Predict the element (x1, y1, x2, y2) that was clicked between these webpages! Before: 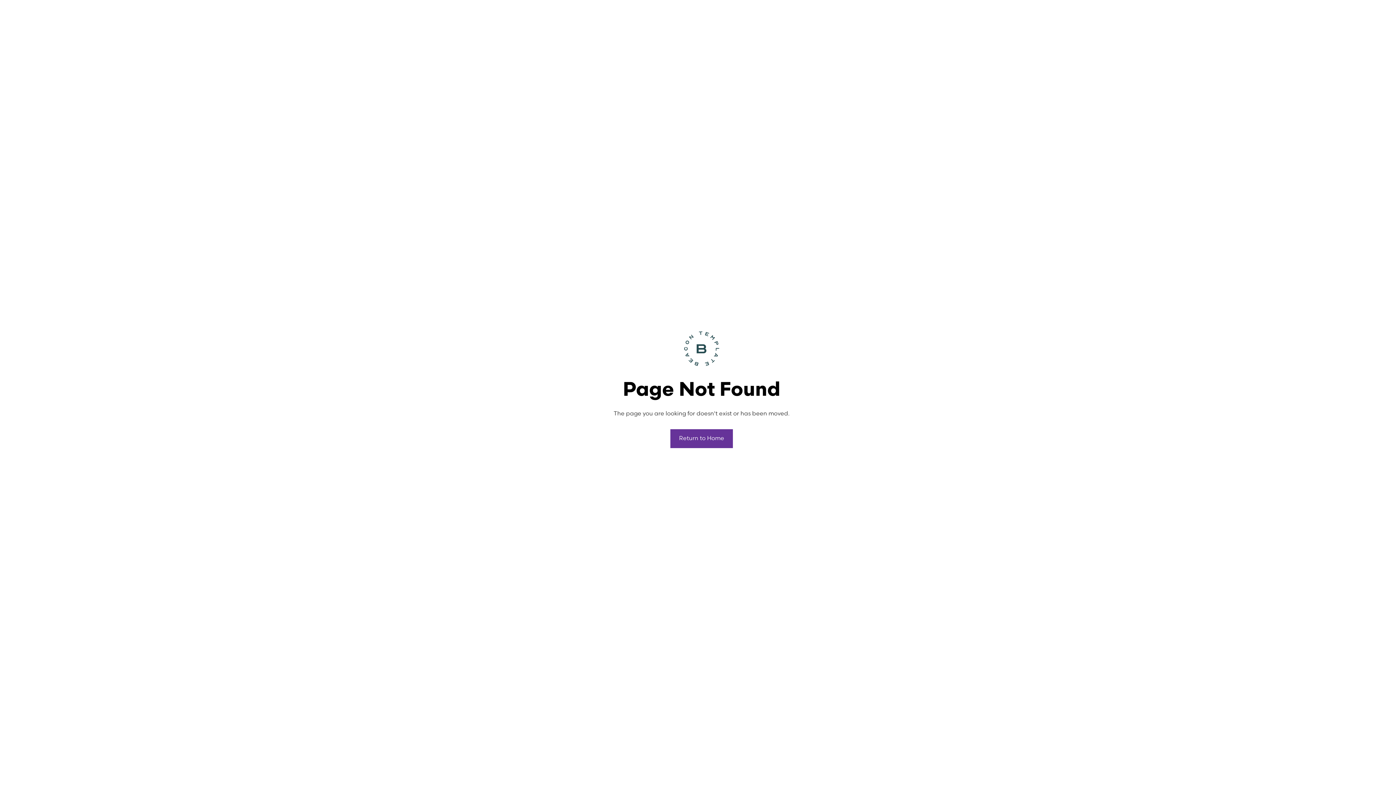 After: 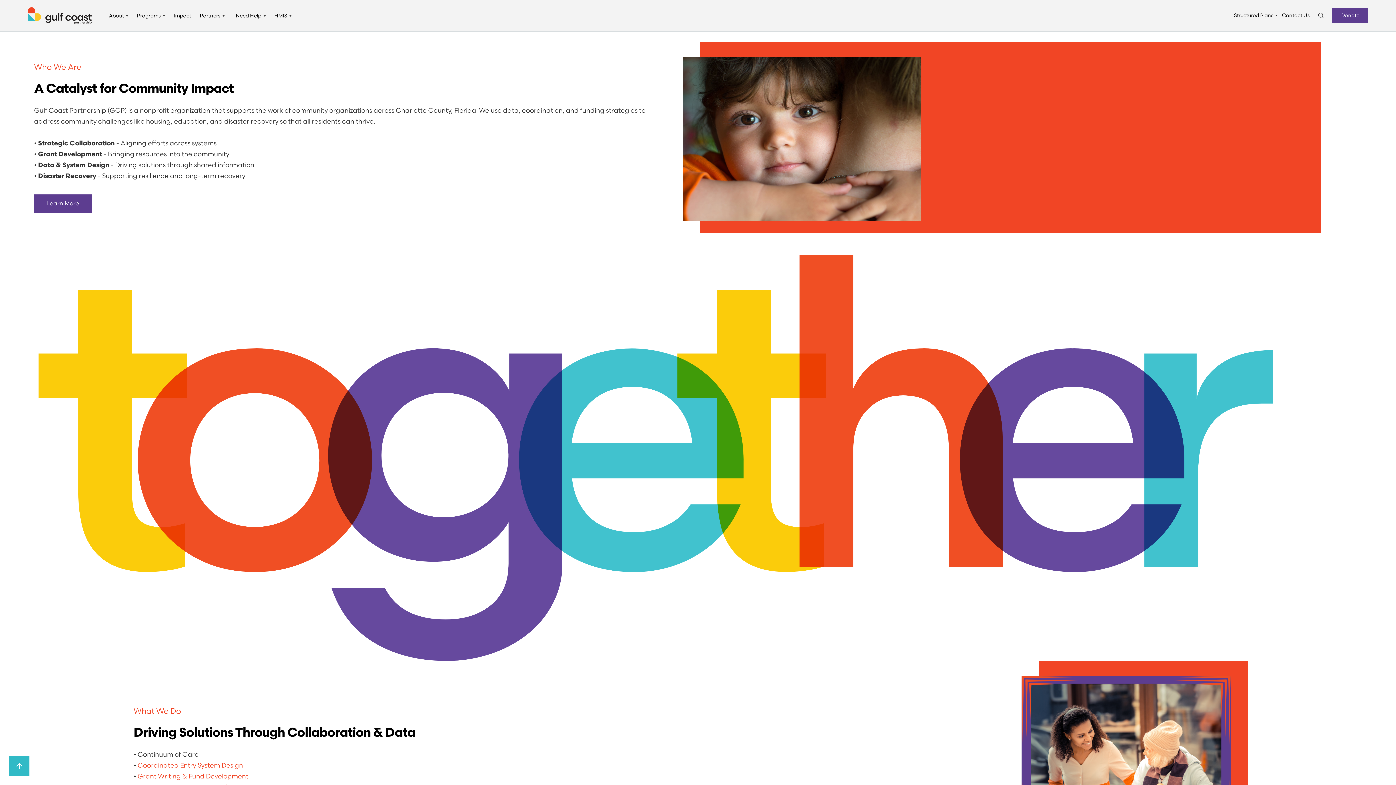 Action: bbox: (670, 429, 733, 448) label: Return to Home